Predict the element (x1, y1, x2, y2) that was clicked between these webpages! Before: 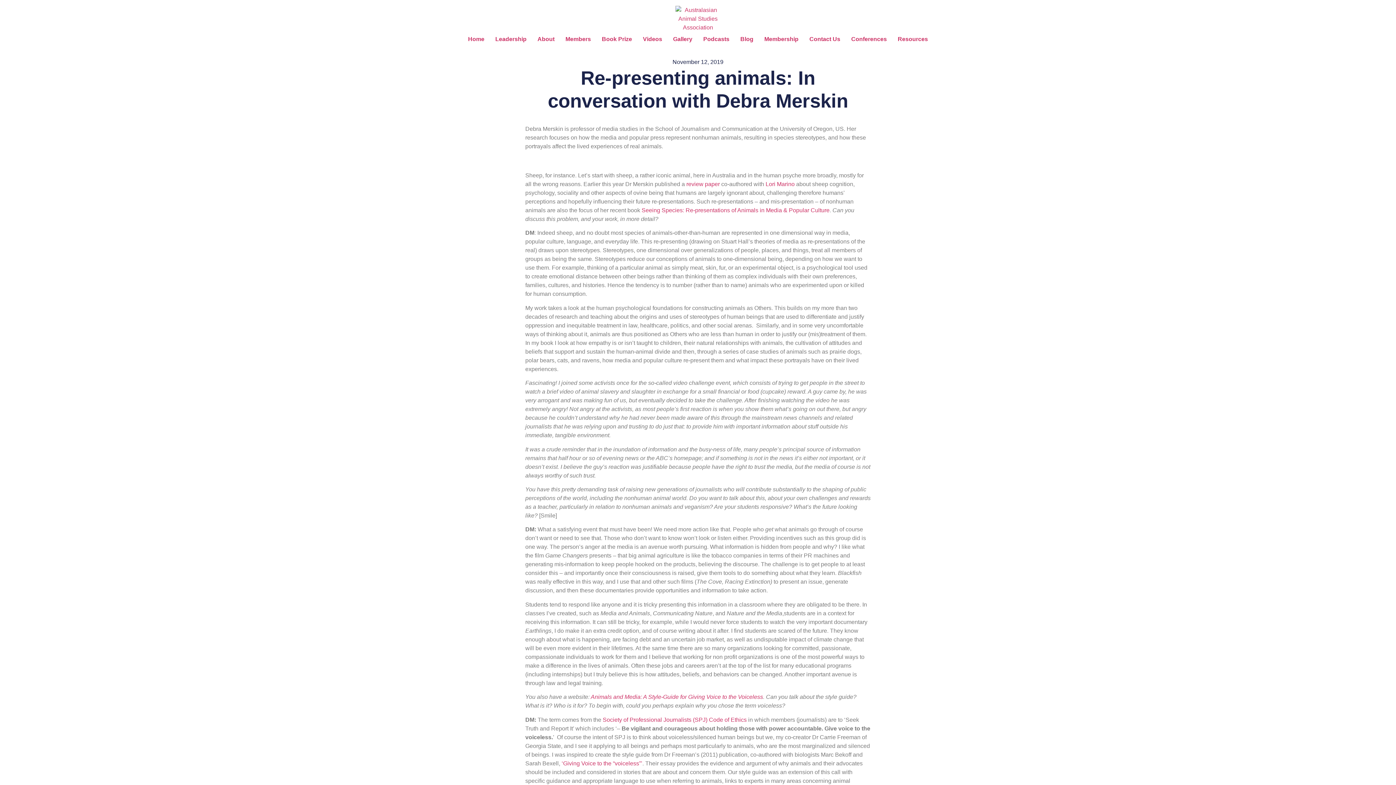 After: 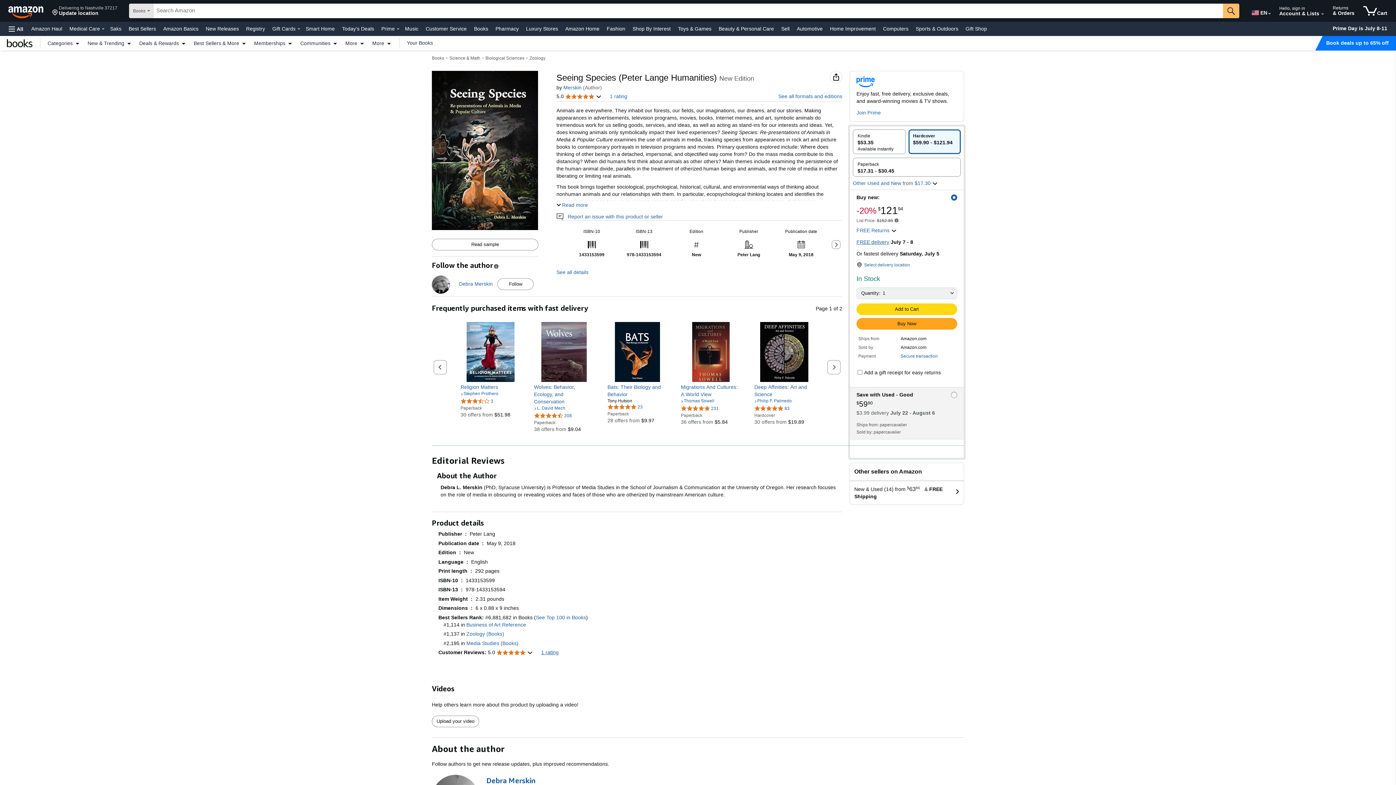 Action: bbox: (641, 207, 829, 213) label: Seeing Species: Re-presentations of Animals in Media & Popular Culture